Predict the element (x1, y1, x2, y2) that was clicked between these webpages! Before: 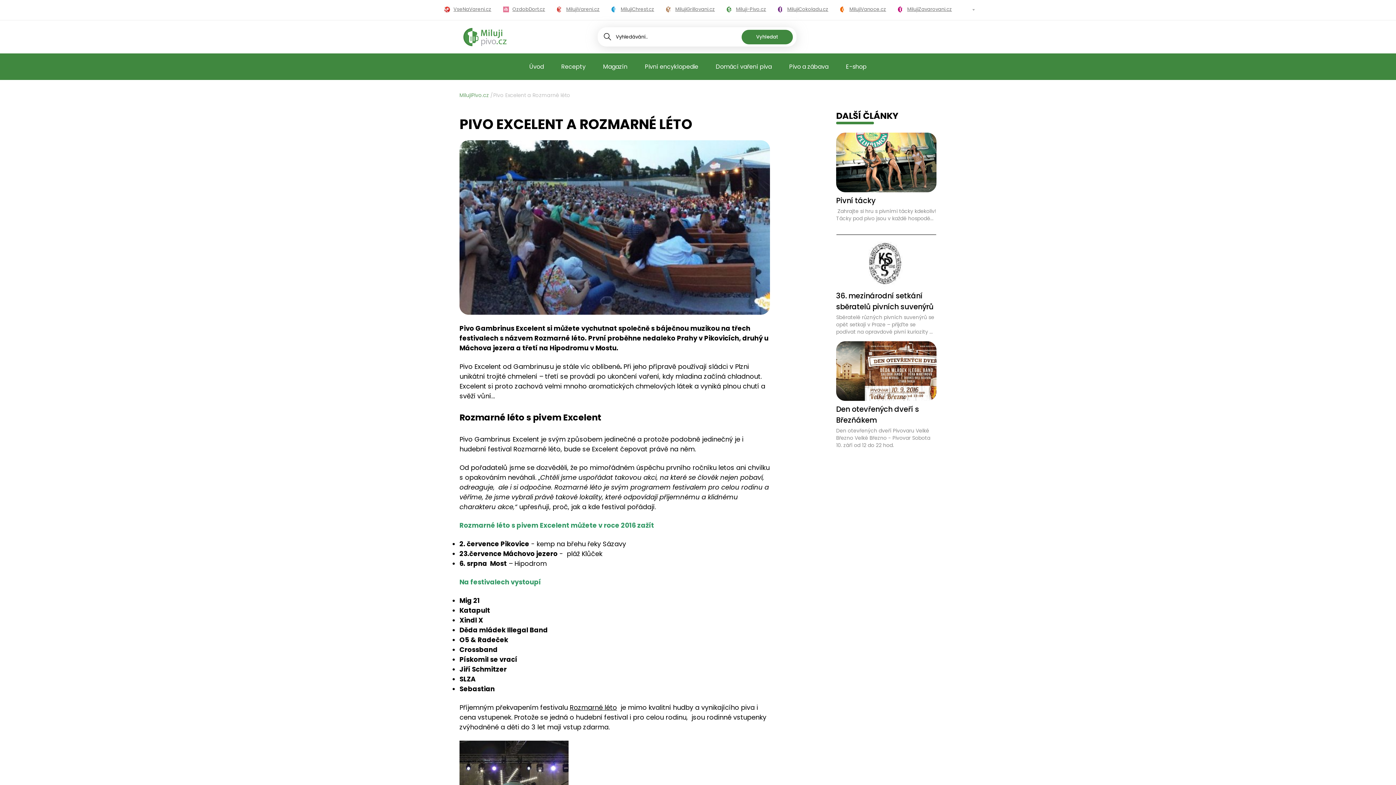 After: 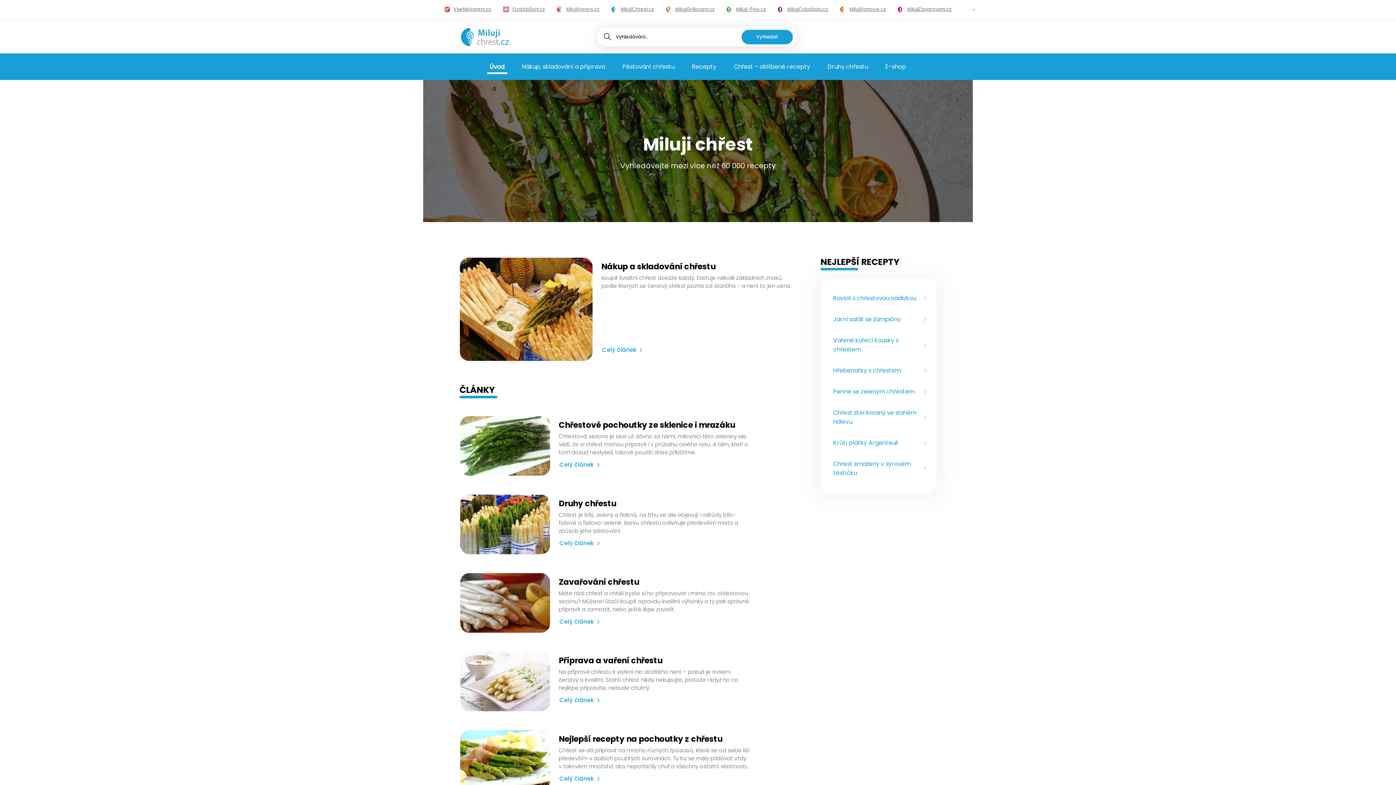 Action: bbox: (605, 0, 660, 18) label: MilujiChrest.cz